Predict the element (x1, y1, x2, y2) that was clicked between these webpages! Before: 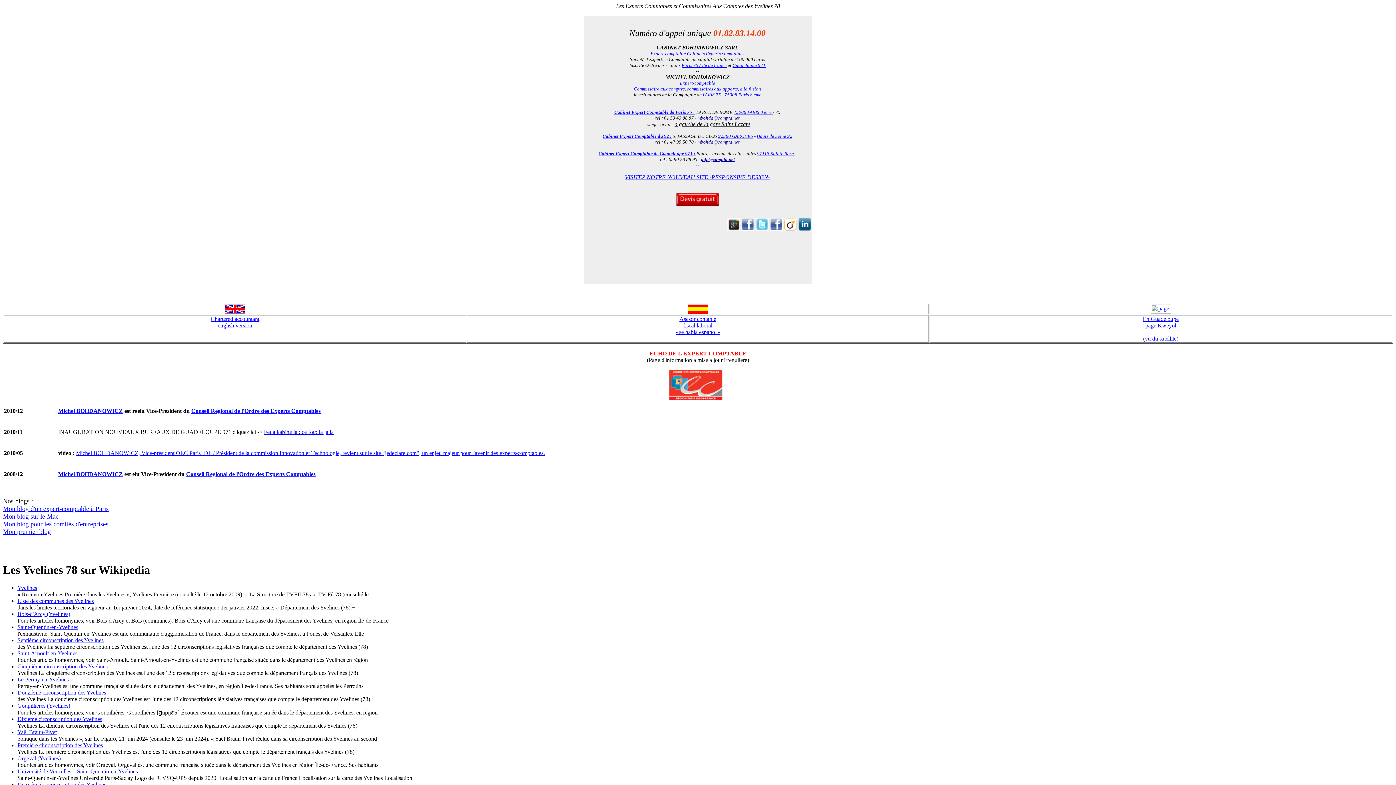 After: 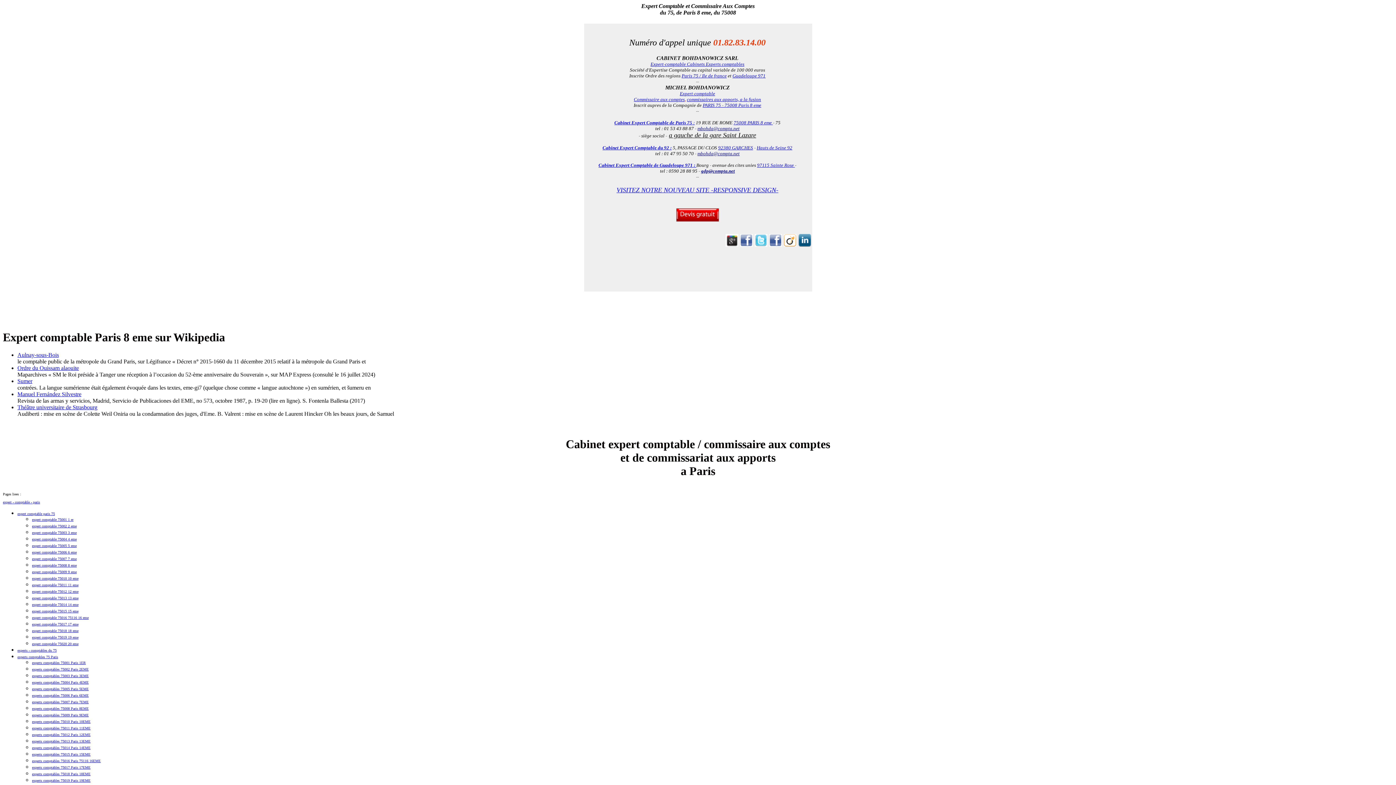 Action: bbox: (702, 92, 761, 97) label: PARIS 75 - 75008 Paris 8 eme